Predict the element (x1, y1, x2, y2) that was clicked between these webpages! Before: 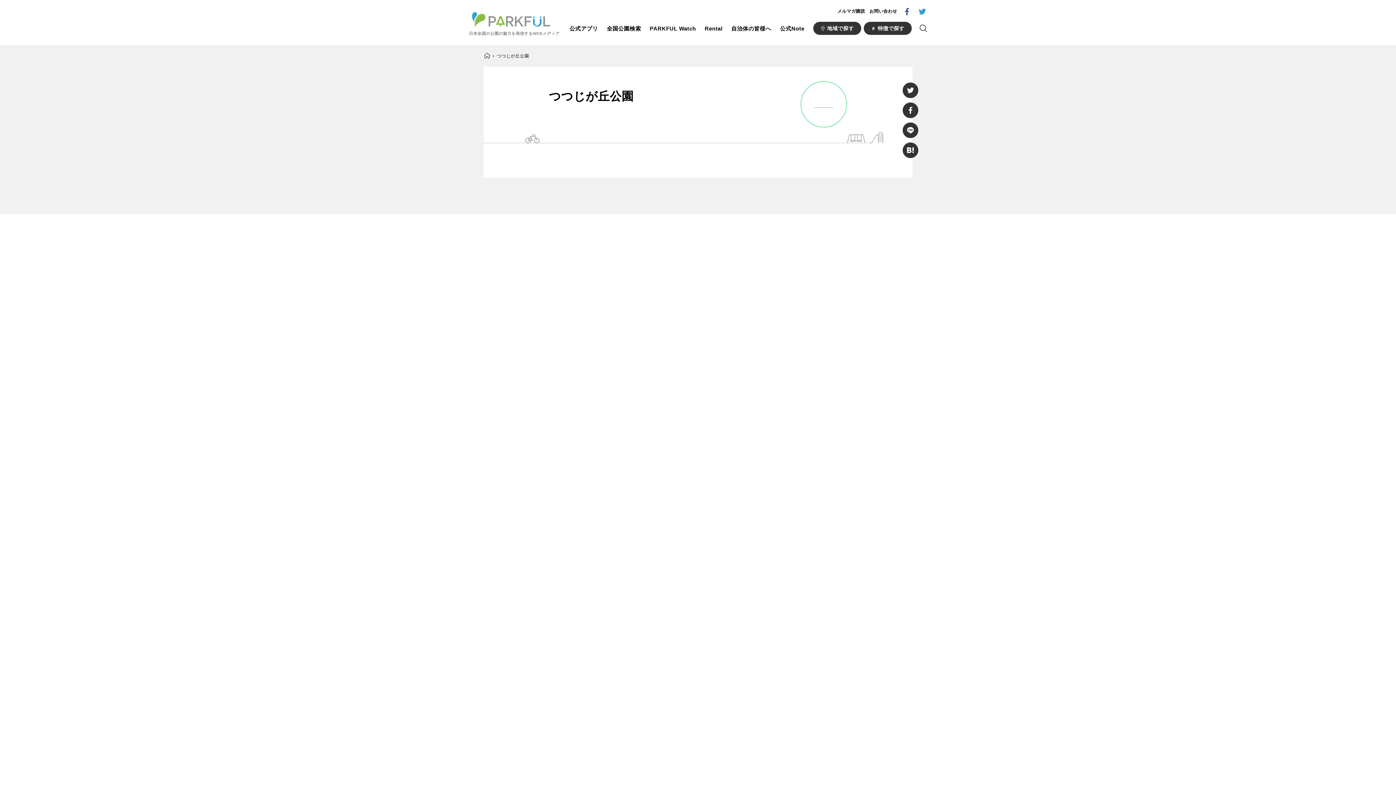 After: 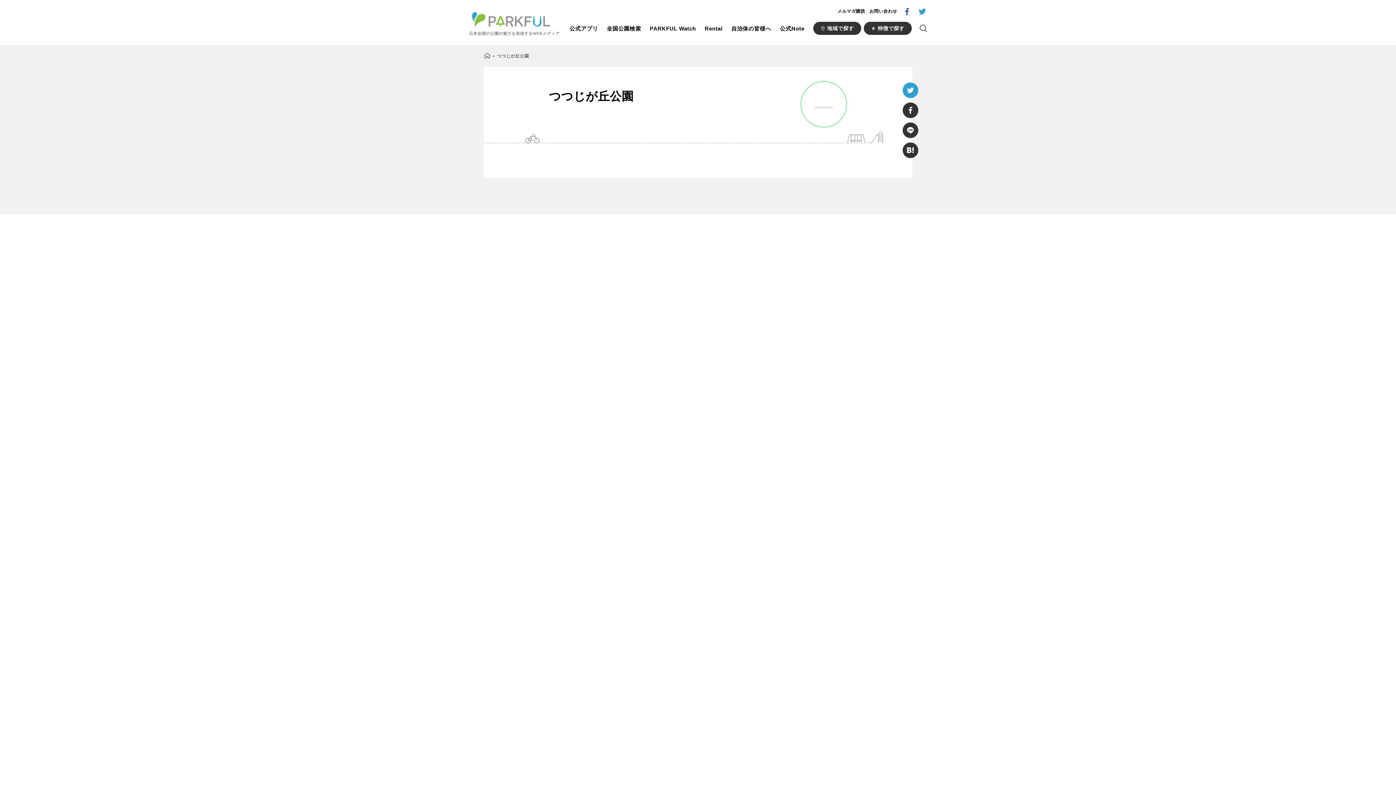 Action: bbox: (902, 82, 918, 98)